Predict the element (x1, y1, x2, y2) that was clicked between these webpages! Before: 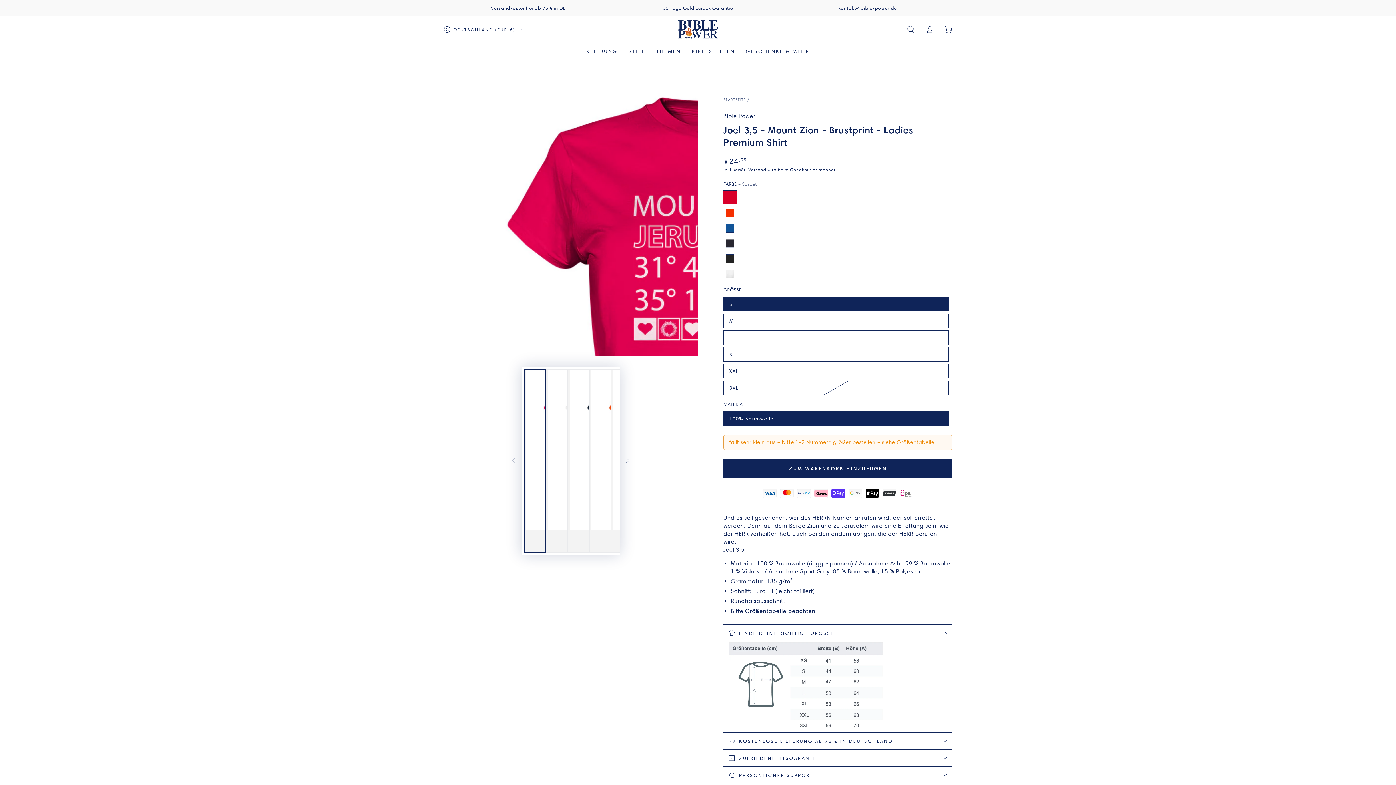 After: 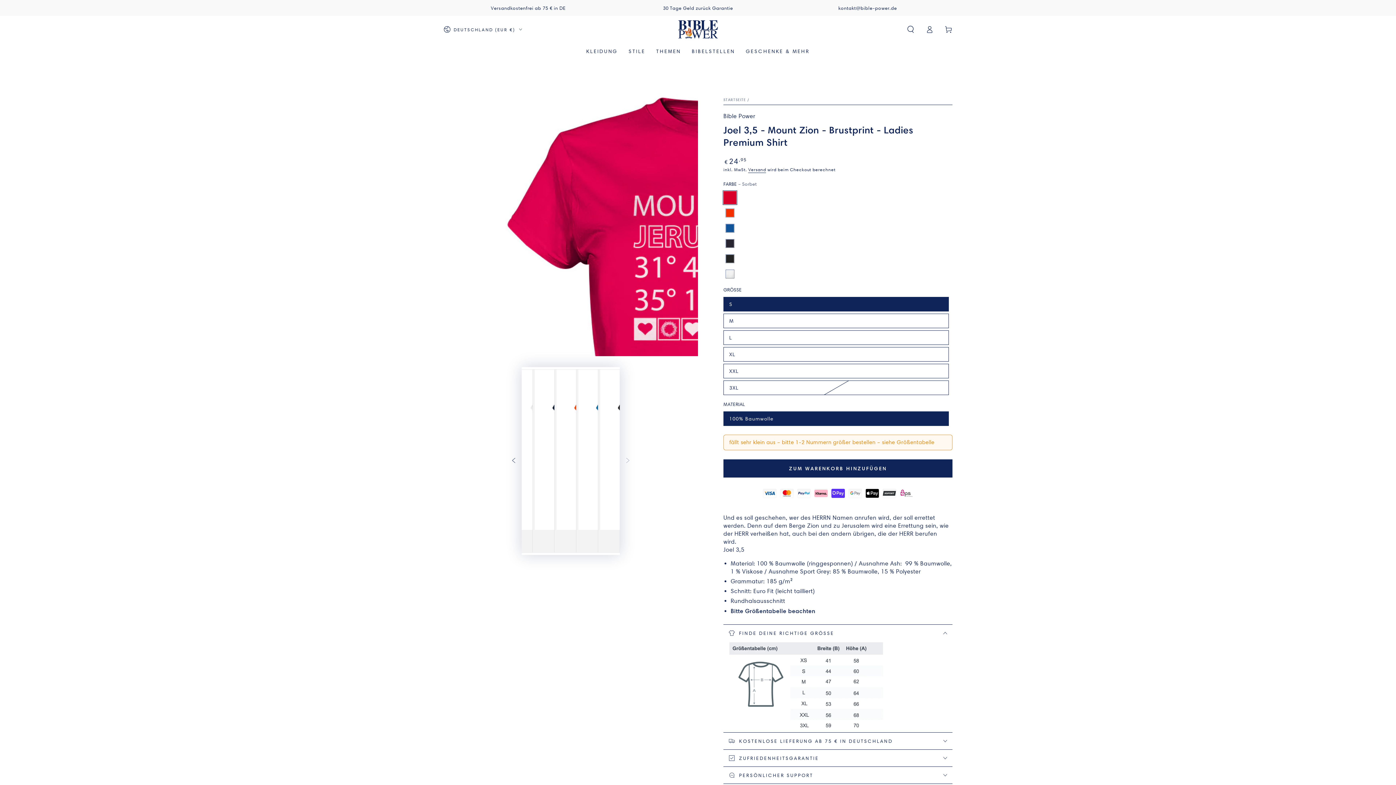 Action: label: Nach rechts bbox: (620, 453, 636, 469)